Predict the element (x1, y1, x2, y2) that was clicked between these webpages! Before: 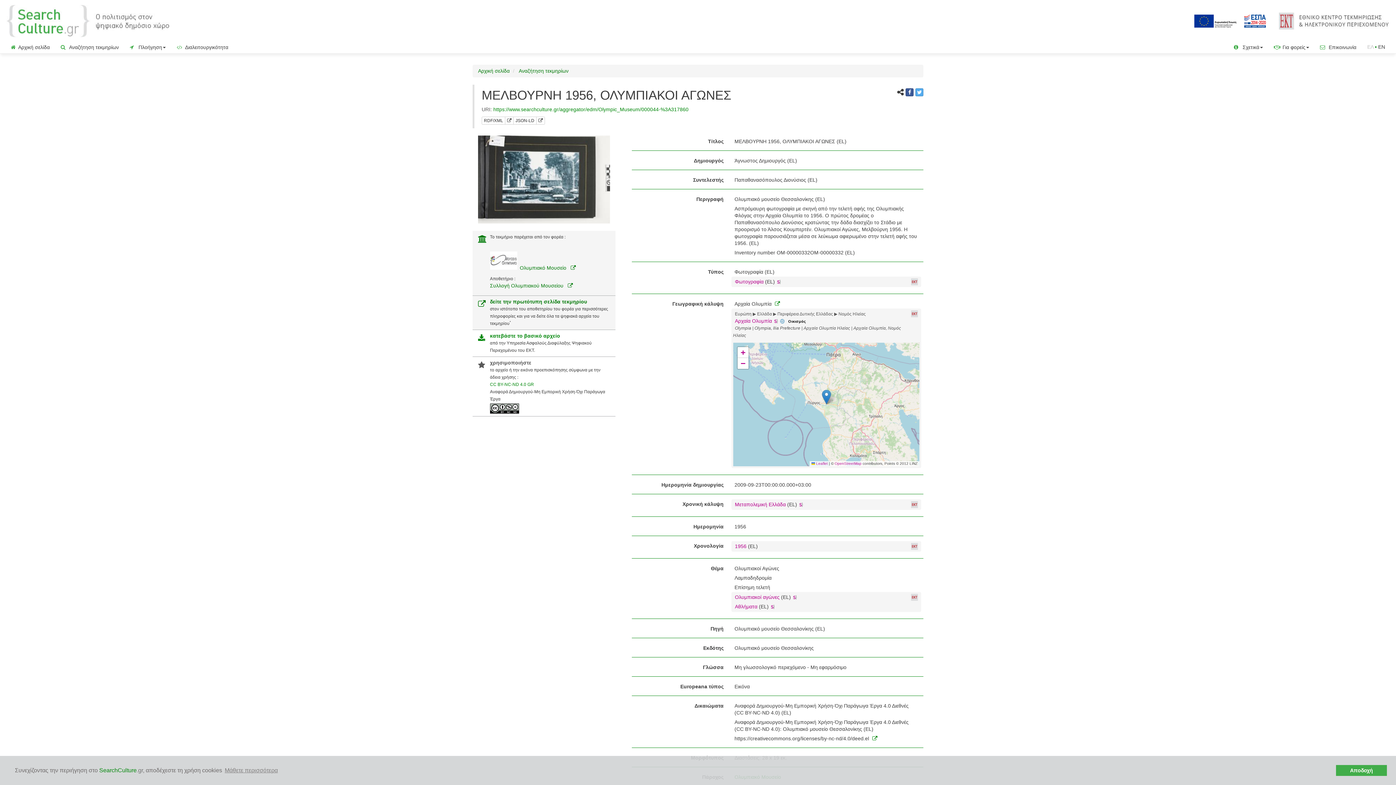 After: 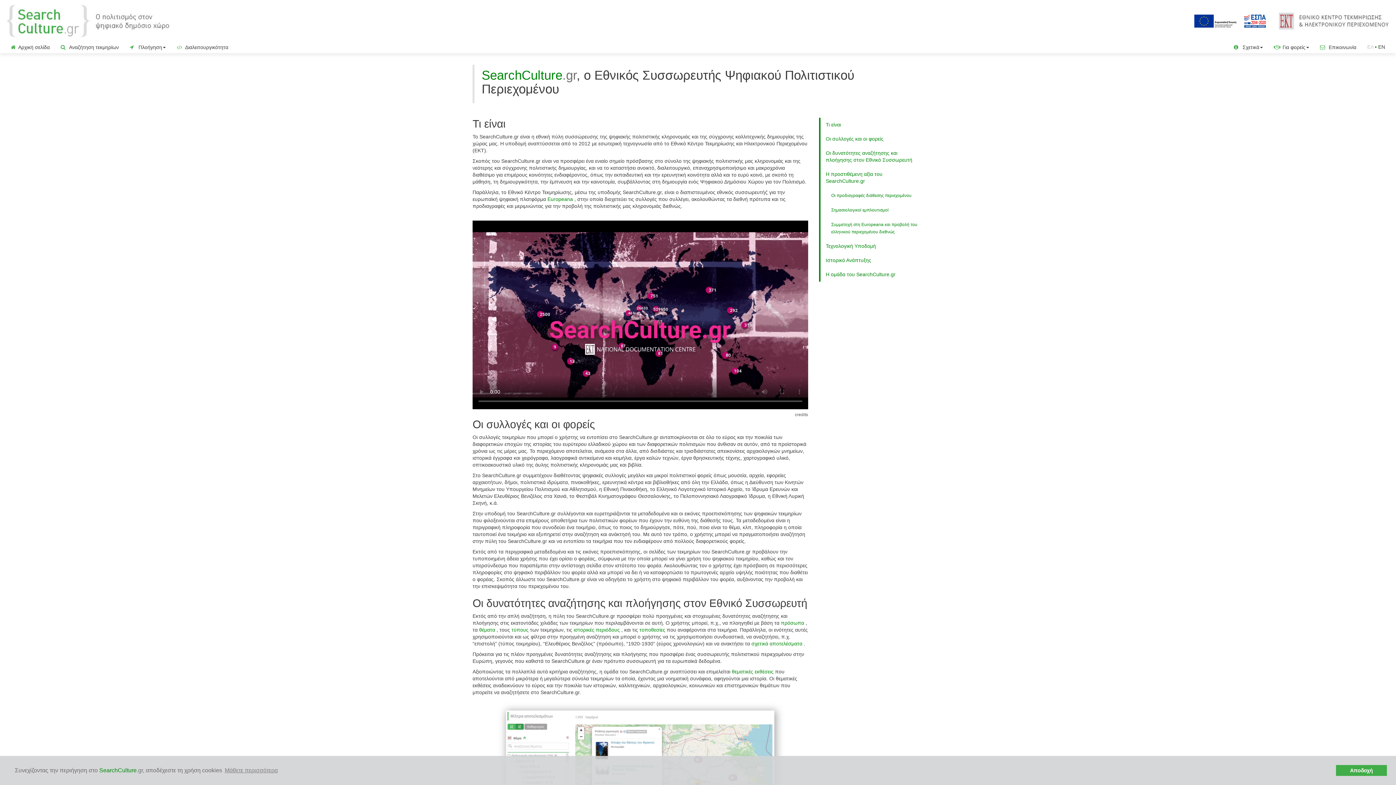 Action: label:   bbox: (911, 310, 919, 319)